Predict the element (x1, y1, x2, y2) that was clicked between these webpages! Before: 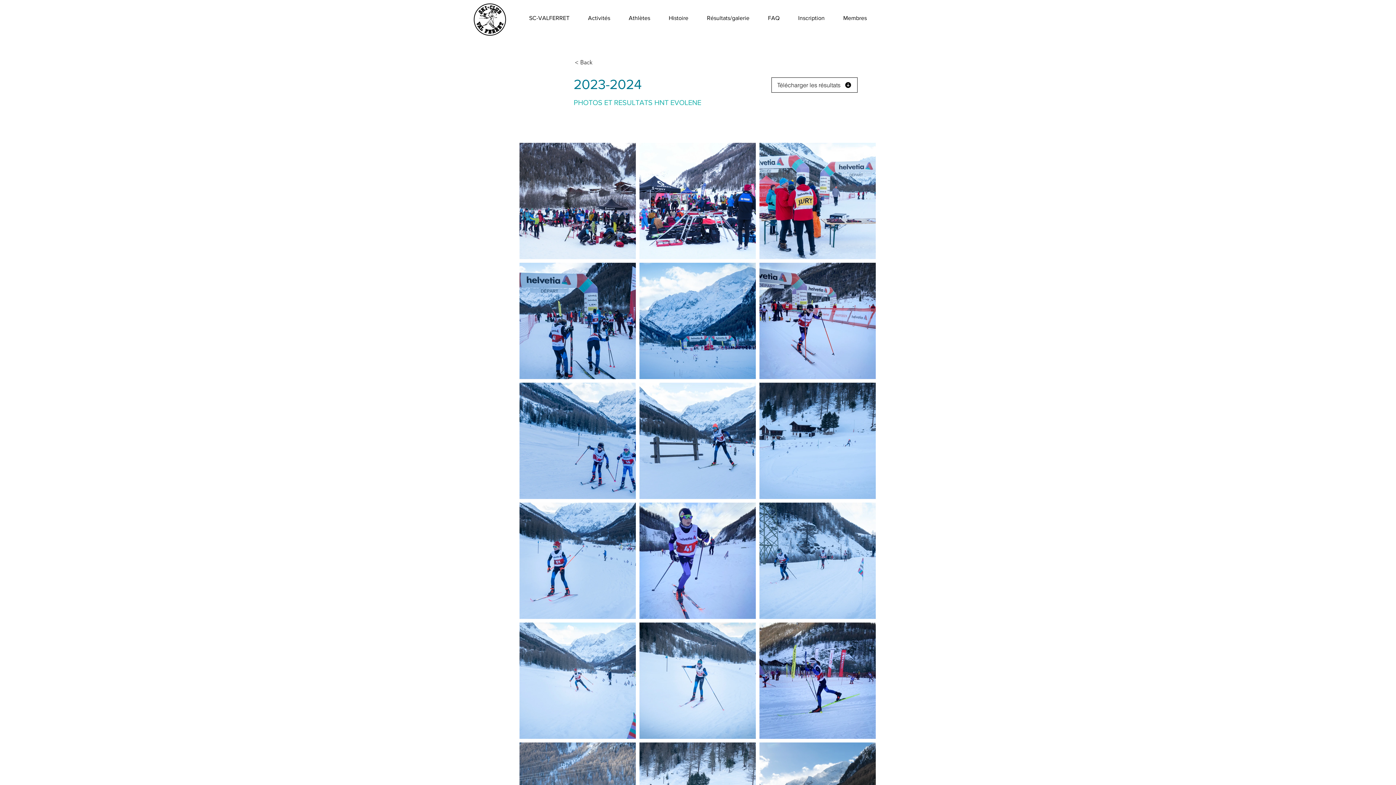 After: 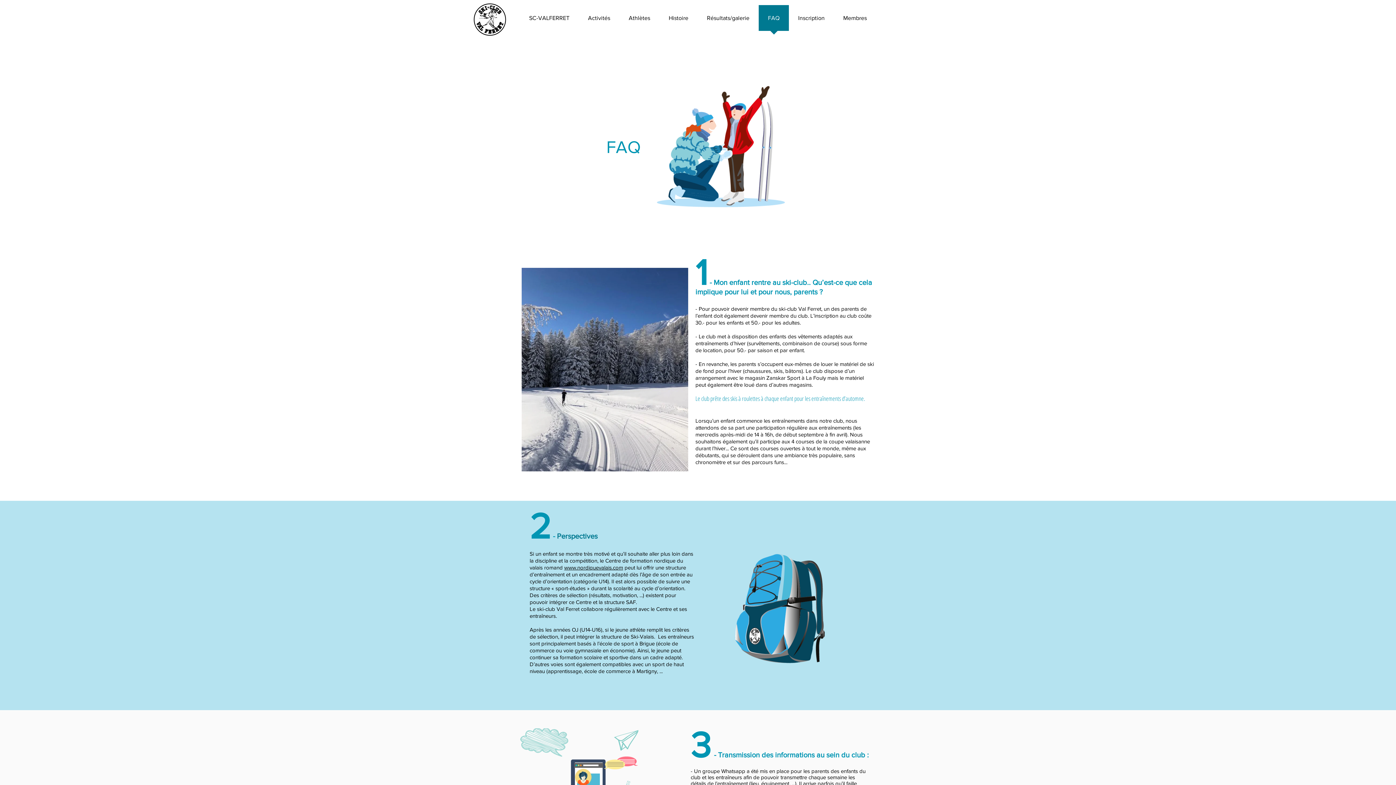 Action: bbox: (758, 5, 789, 35) label: FAQ